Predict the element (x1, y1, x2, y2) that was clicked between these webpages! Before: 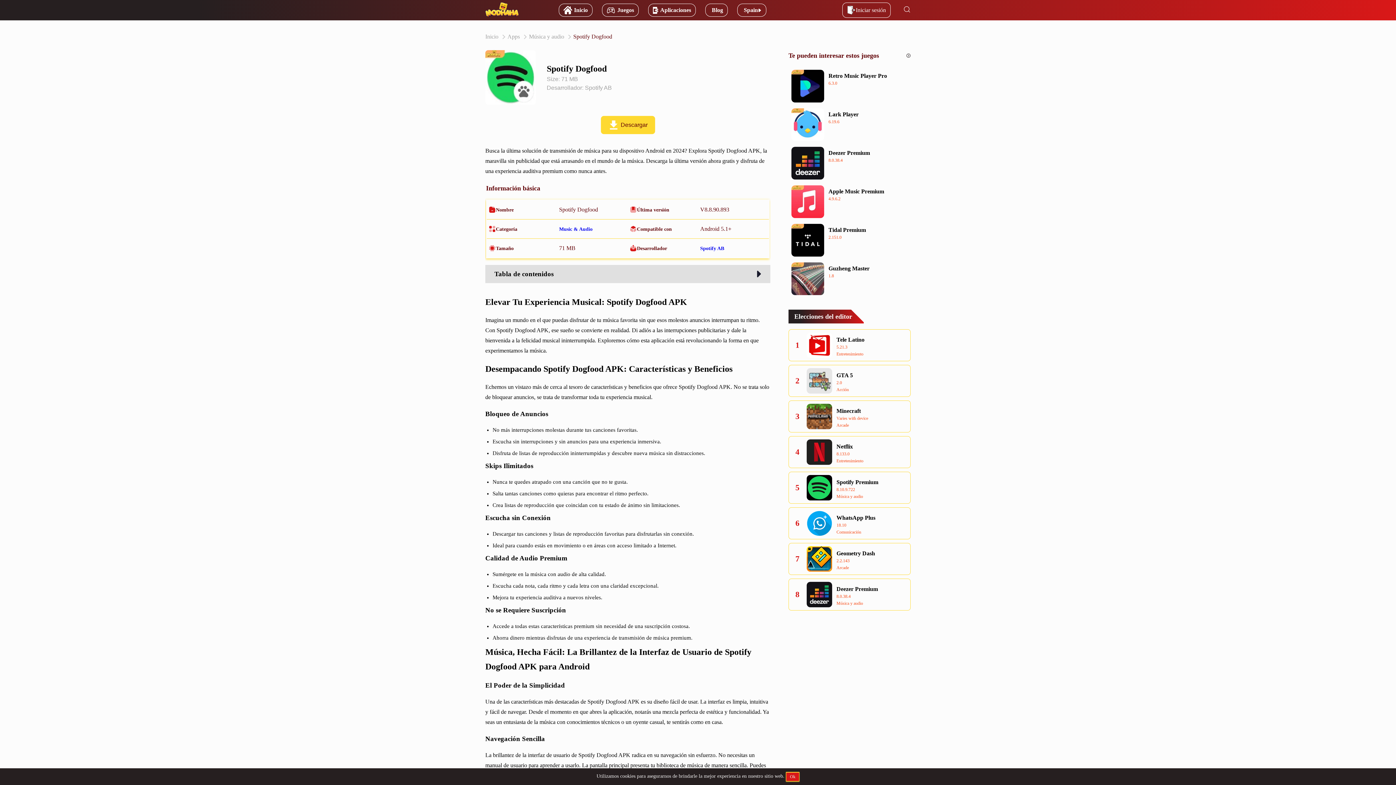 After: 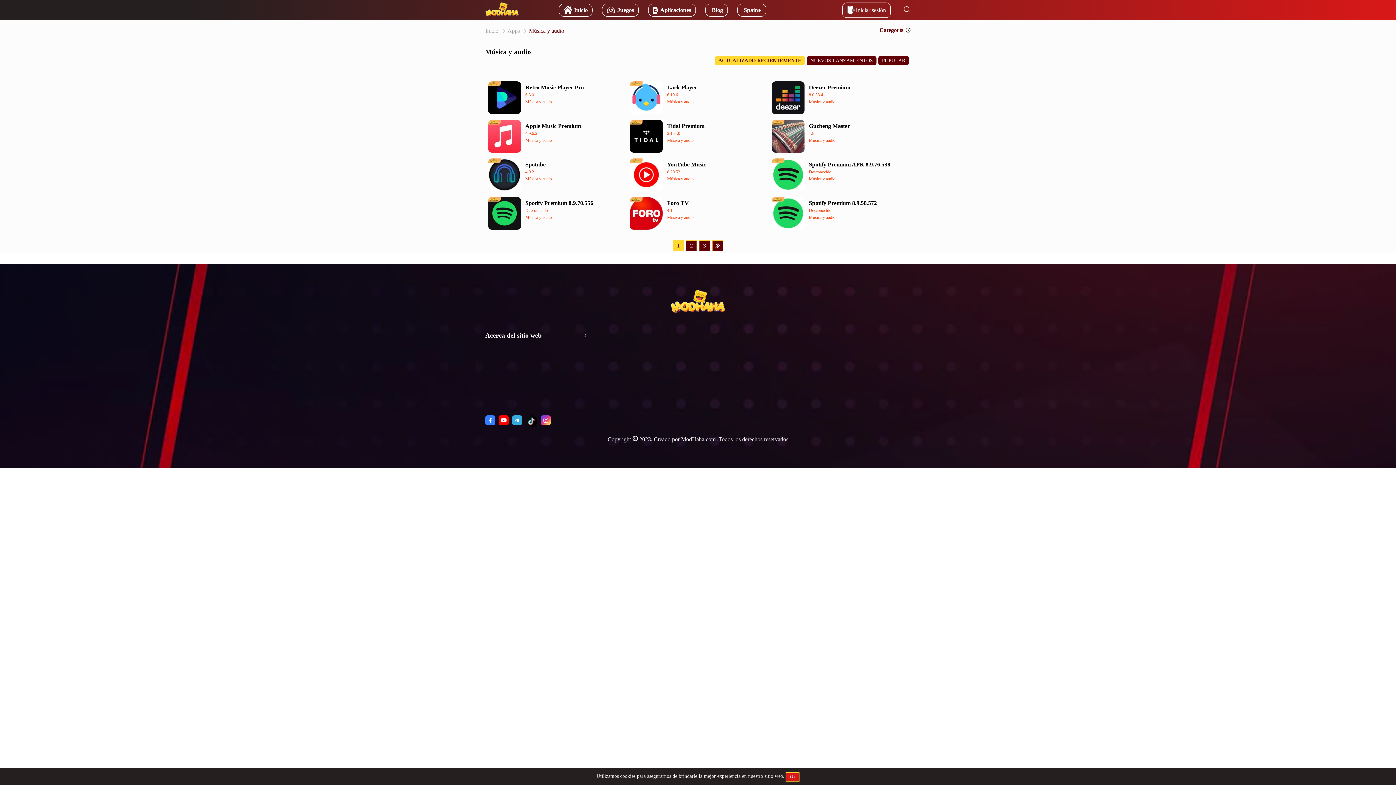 Action: label: Music & Audio bbox: (559, 225, 592, 232)